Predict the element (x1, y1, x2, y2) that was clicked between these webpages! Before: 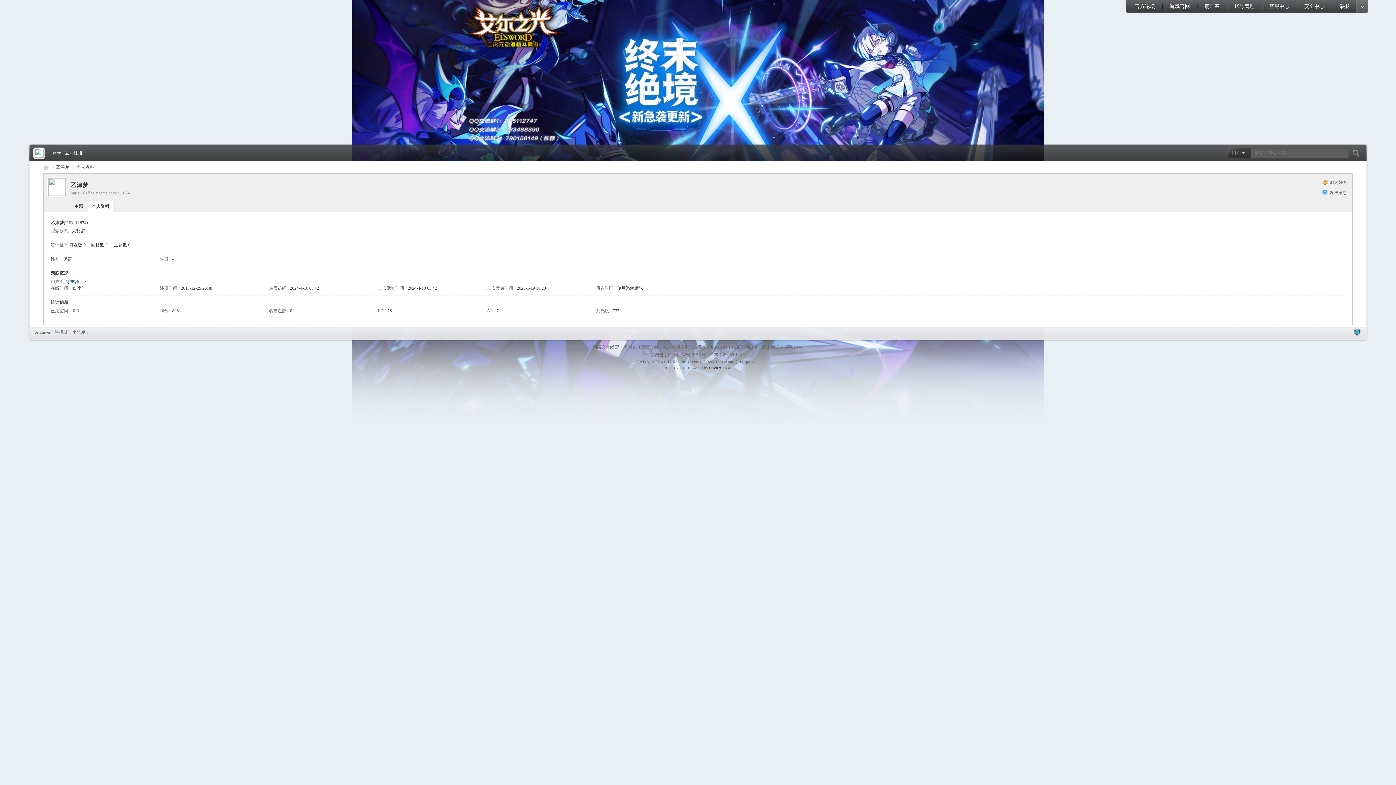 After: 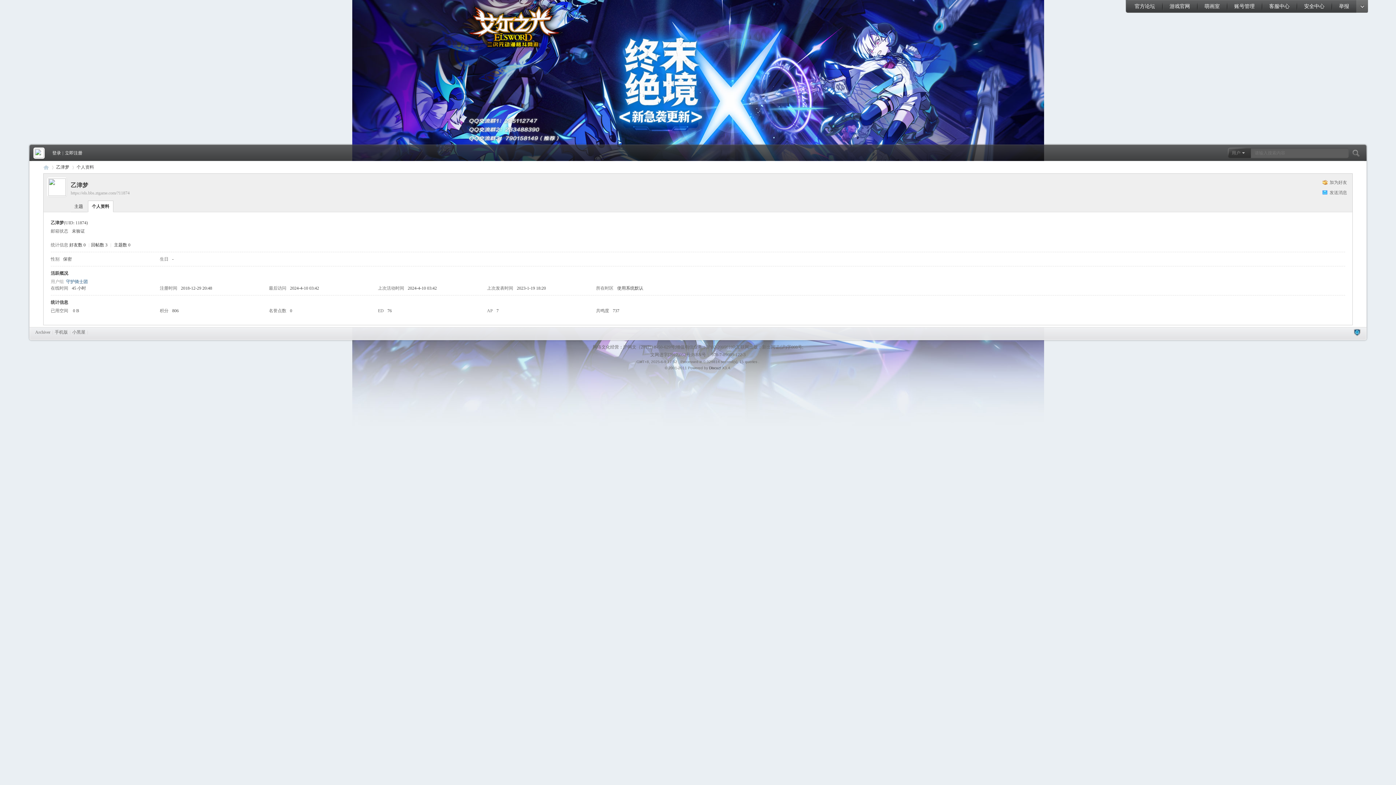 Action: bbox: (1356, 0, 1368, 12)